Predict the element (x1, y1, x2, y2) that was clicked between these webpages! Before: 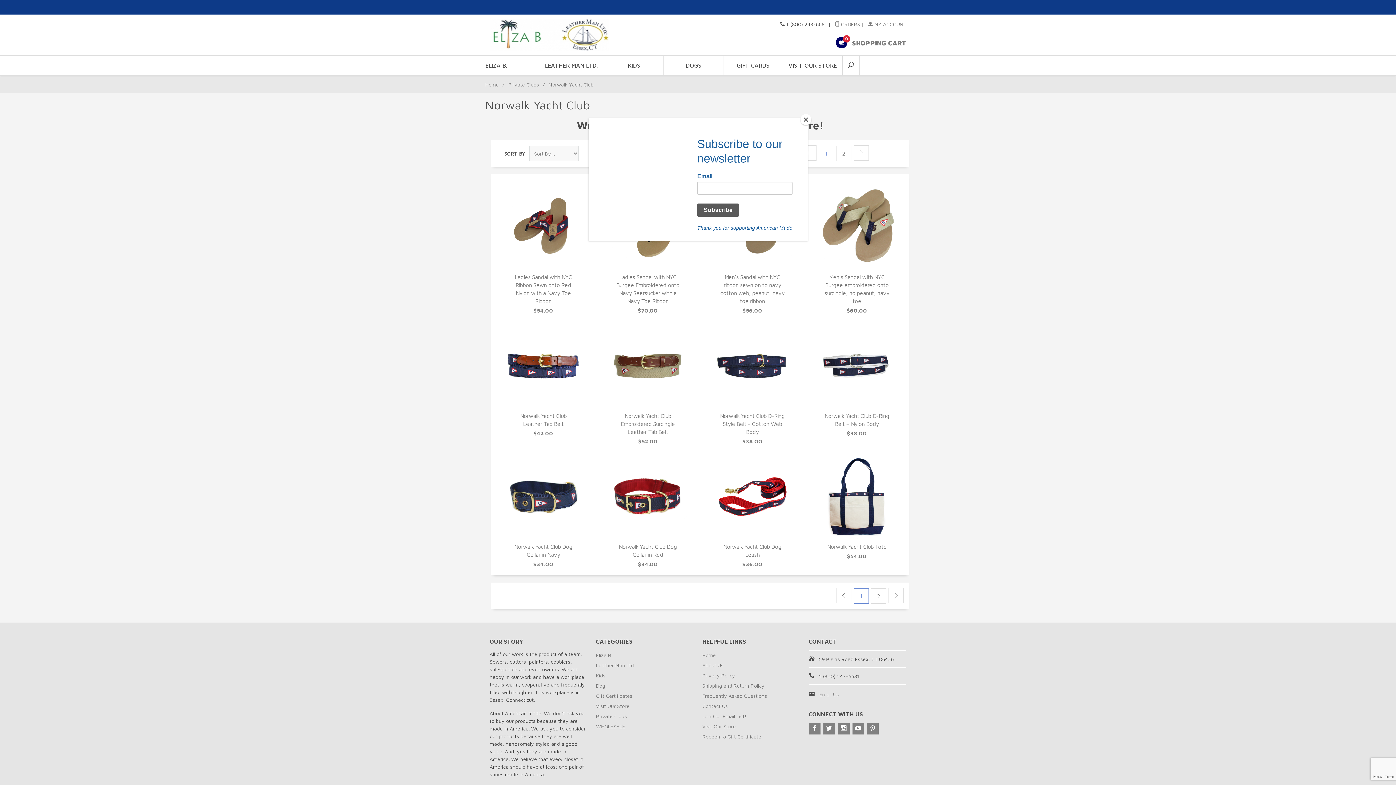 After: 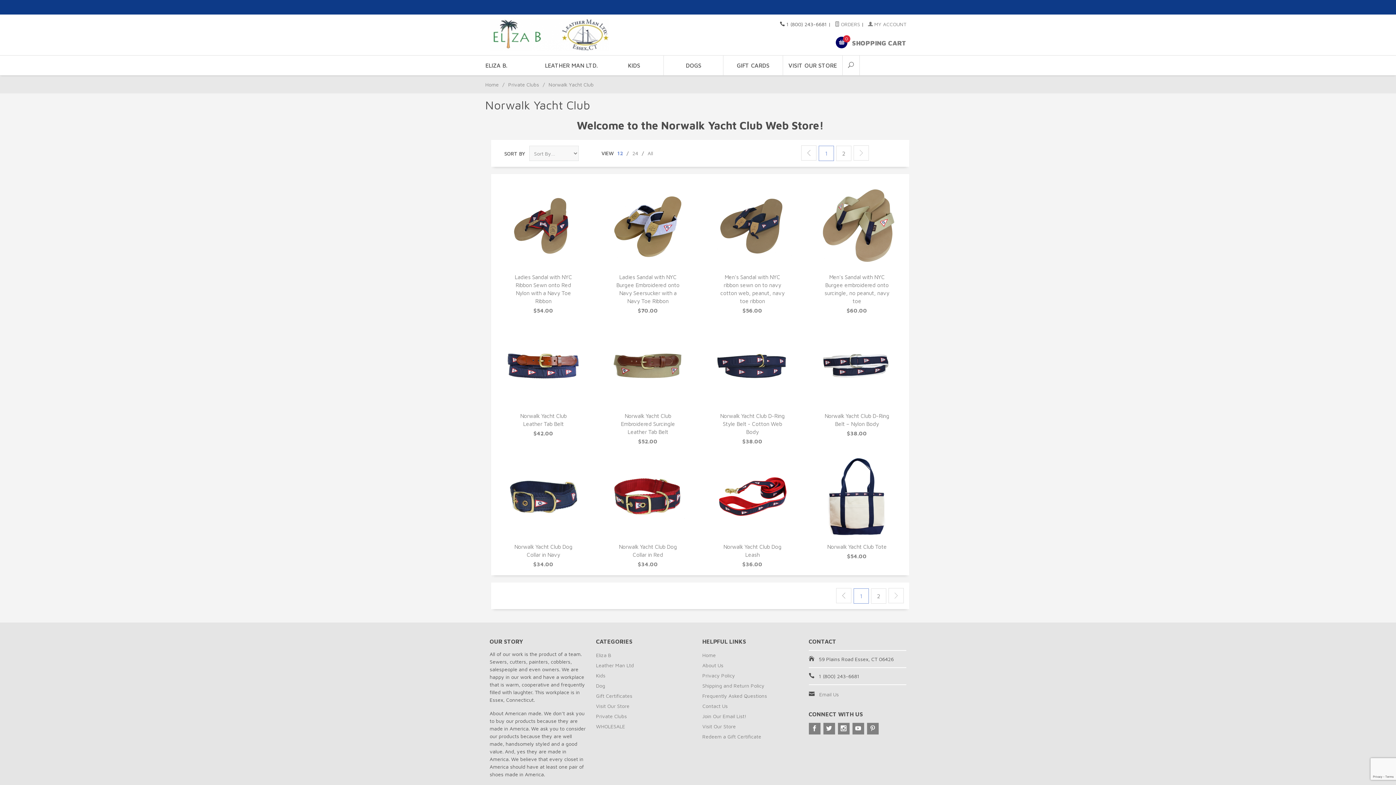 Action: bbox: (800, 114, 811, 125) label: Close